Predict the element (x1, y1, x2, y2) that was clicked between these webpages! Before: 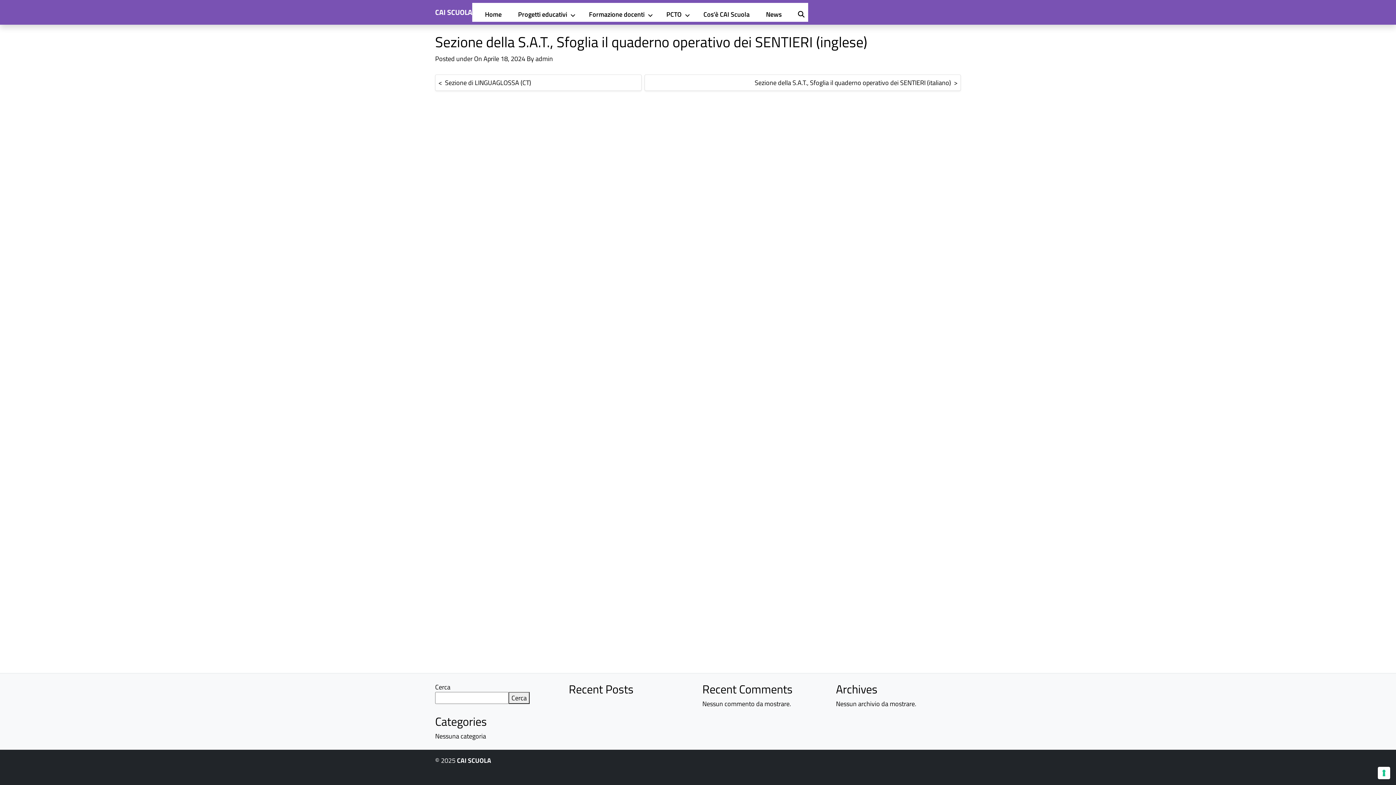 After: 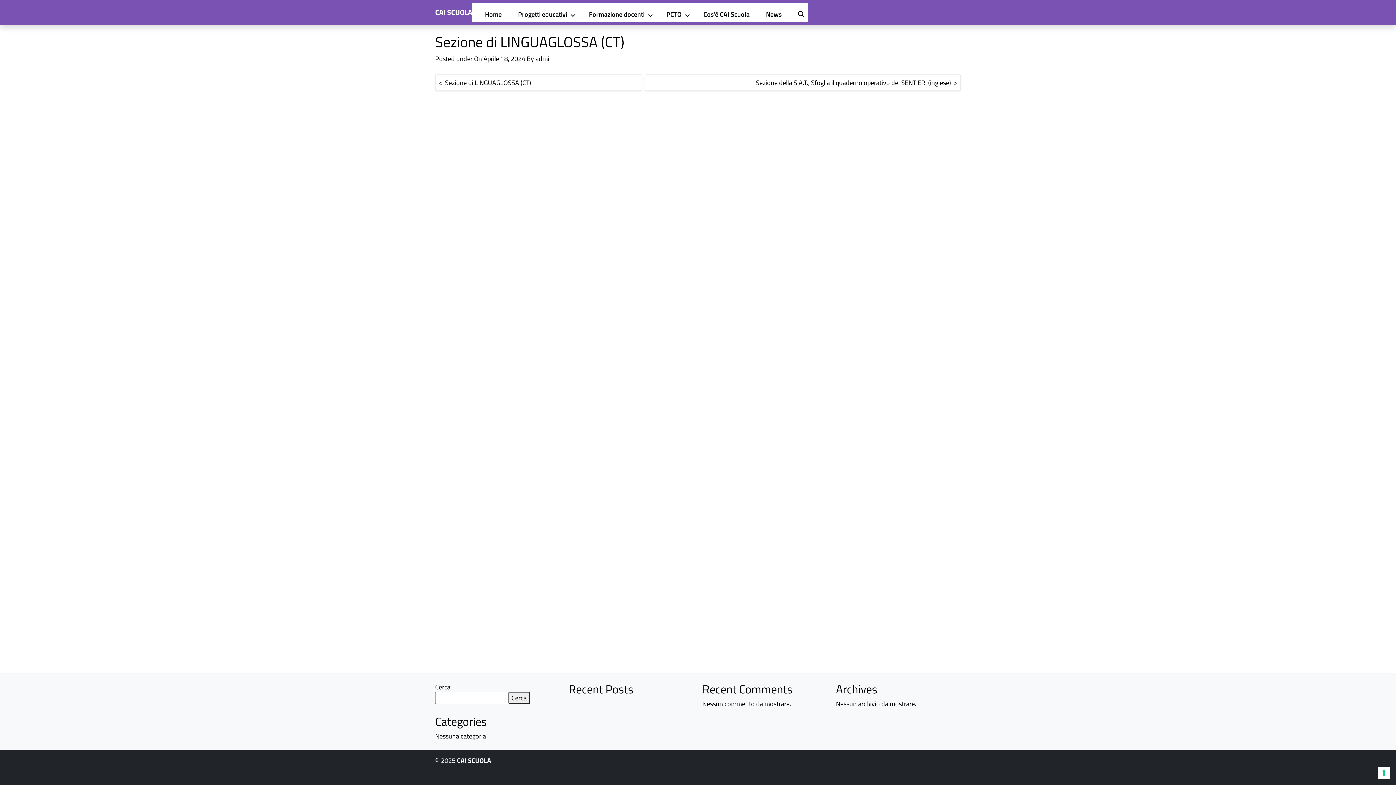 Action: bbox: (438, 77, 638, 87) label: <  Sezione di LINGUAGLOSSA (CT)